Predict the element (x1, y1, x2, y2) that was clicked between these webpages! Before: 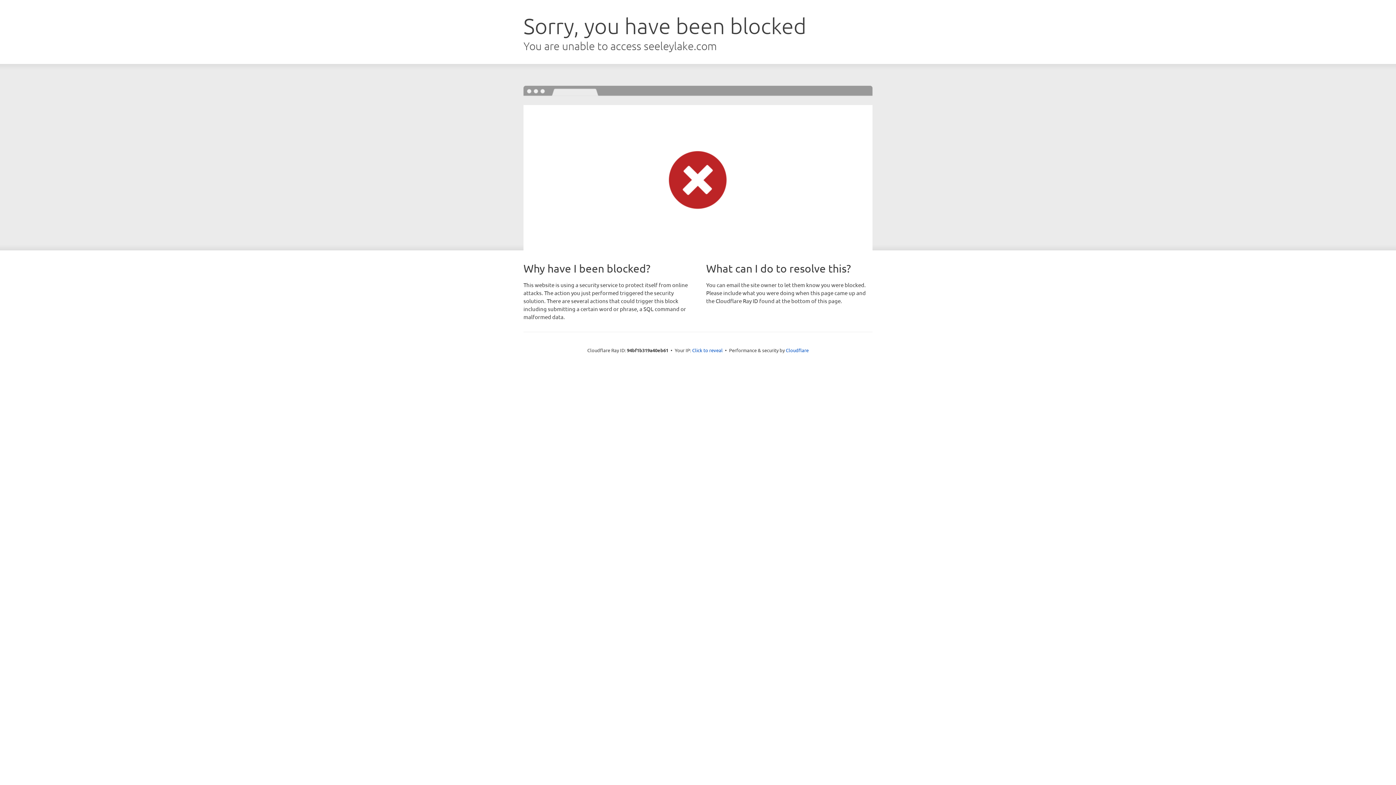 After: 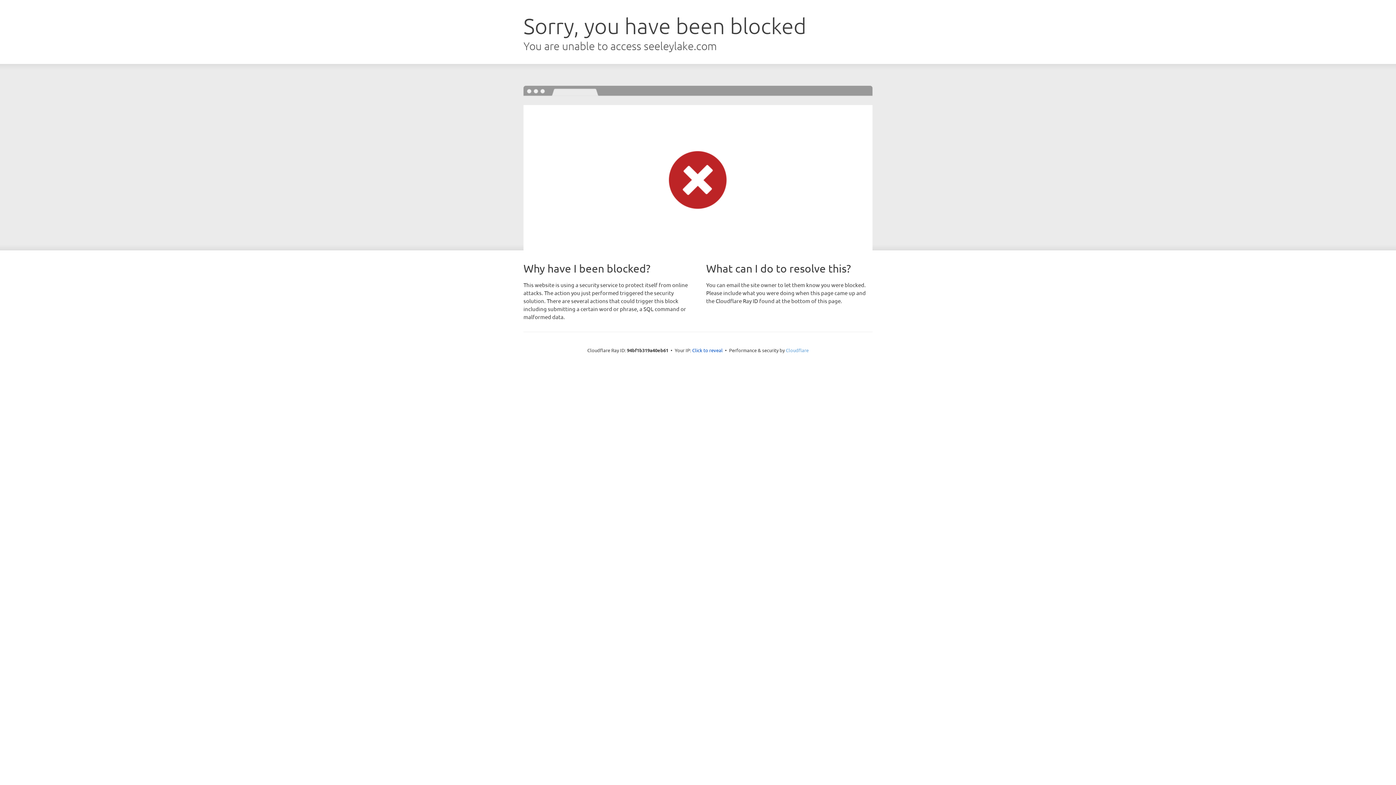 Action: label: Cloudflare bbox: (786, 347, 808, 353)